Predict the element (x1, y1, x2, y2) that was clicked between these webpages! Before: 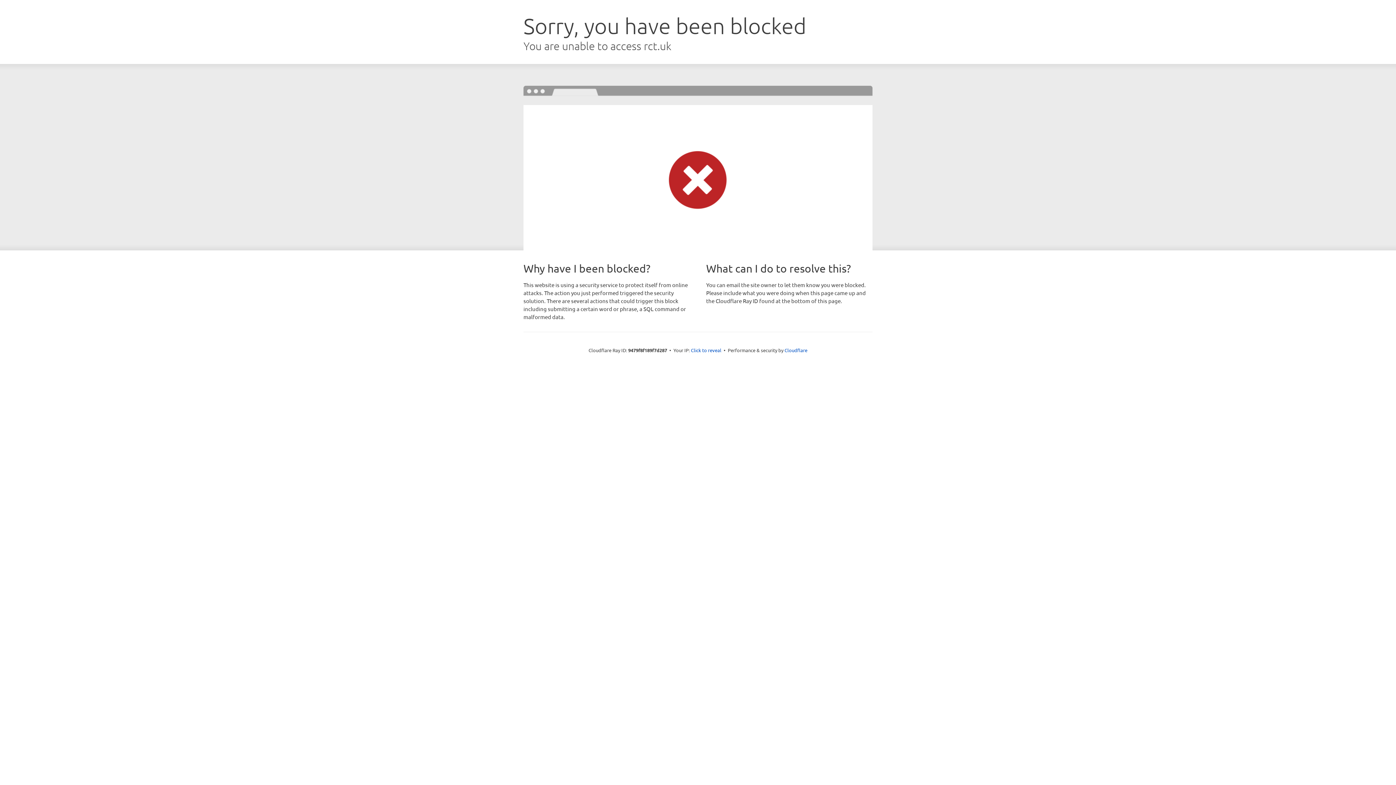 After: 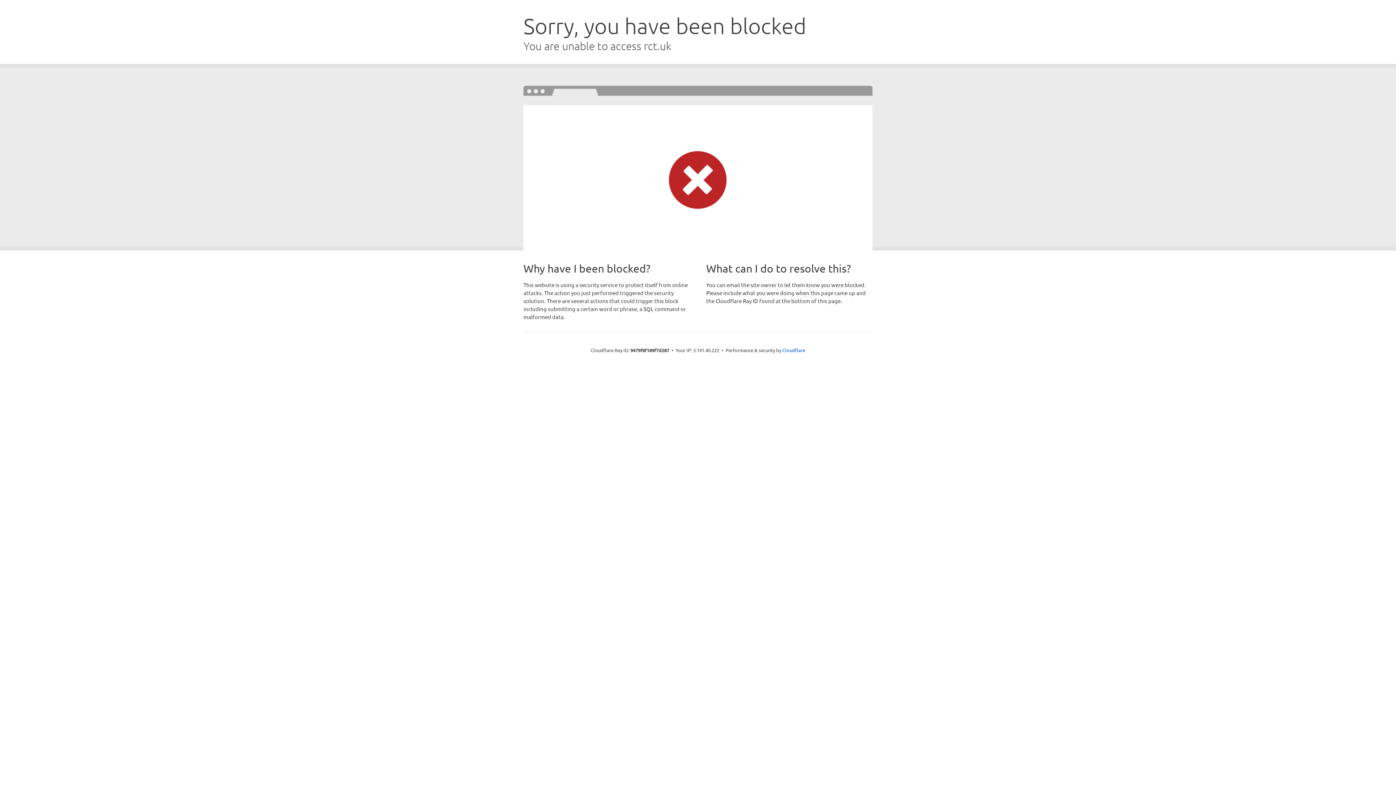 Action: label: Click to reveal bbox: (691, 346, 721, 353)